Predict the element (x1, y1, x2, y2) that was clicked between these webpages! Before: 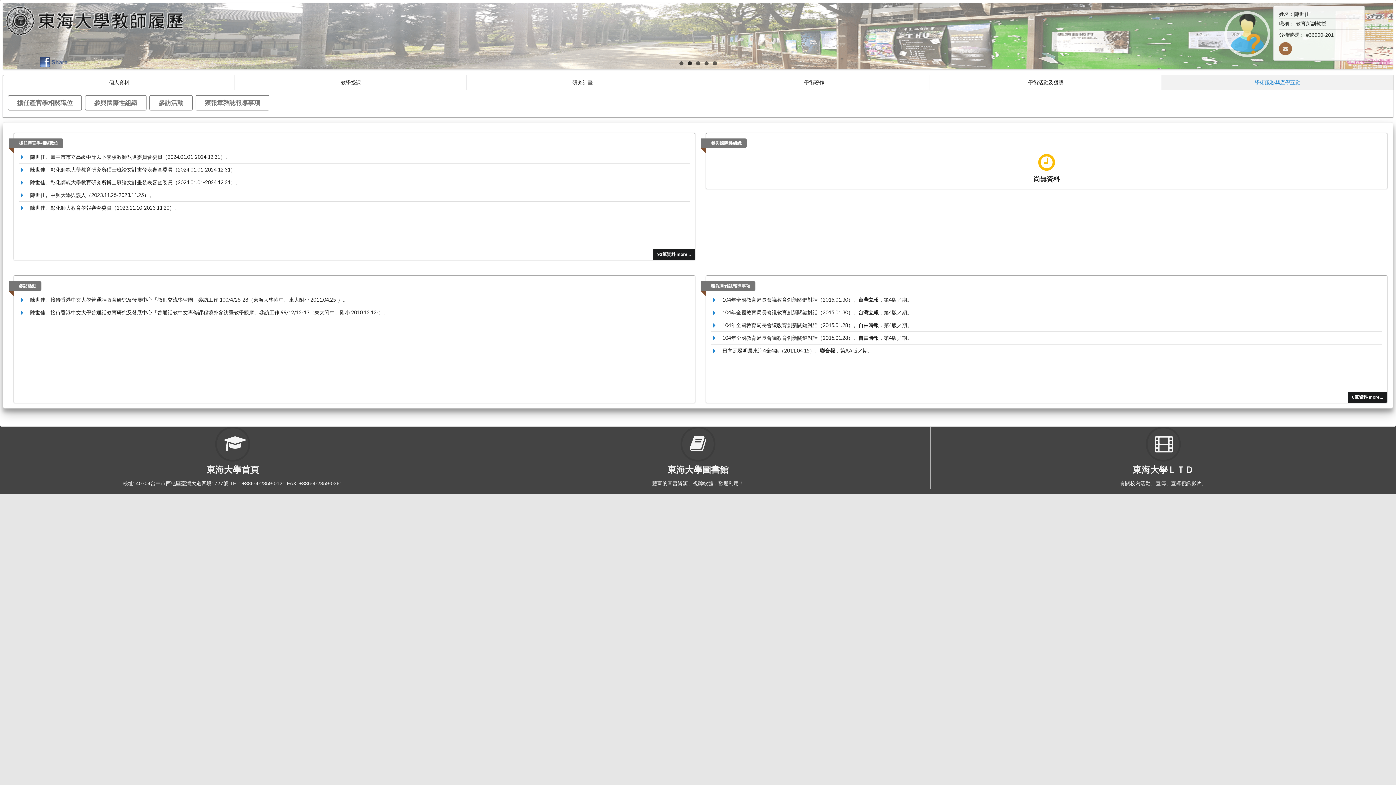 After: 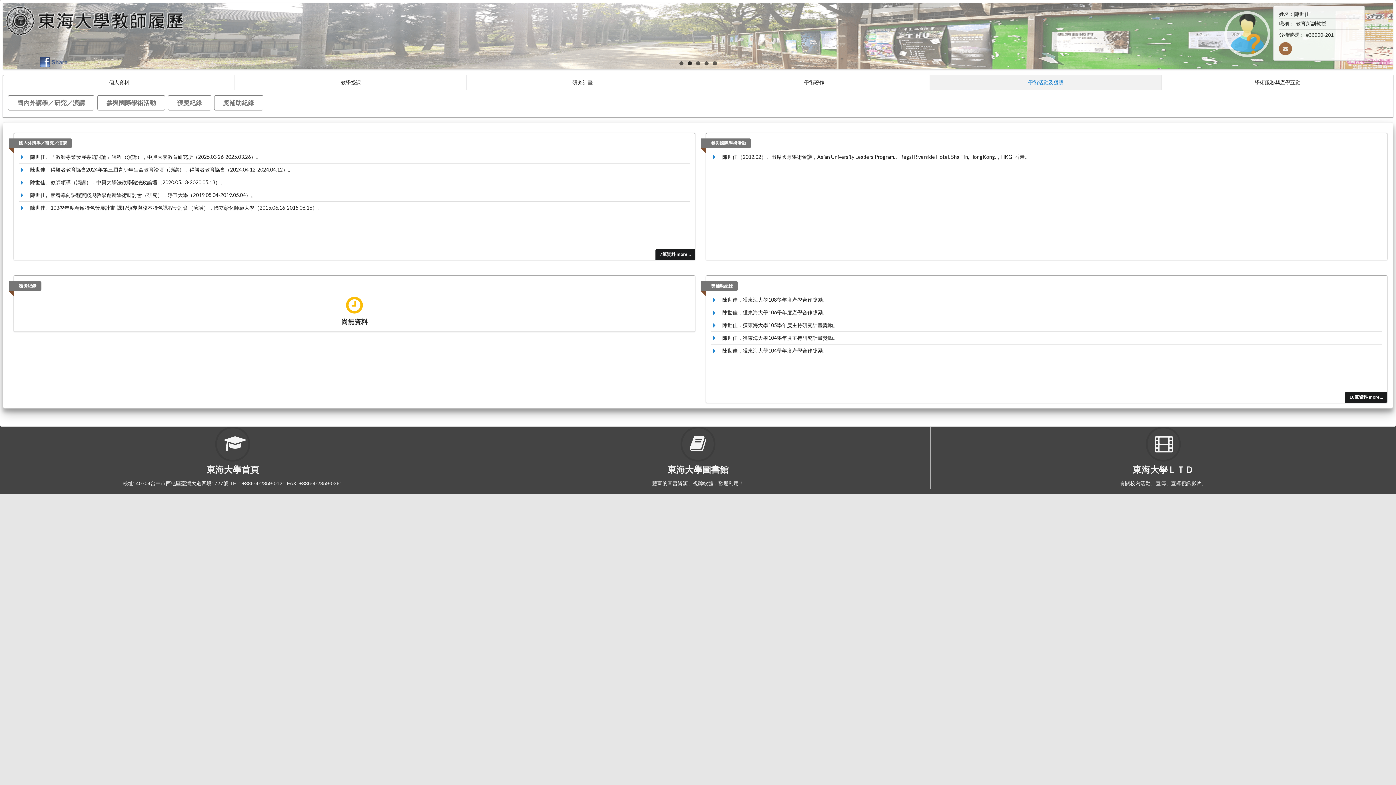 Action: bbox: (930, 75, 1162, 89) label: 學術活動及獲獎